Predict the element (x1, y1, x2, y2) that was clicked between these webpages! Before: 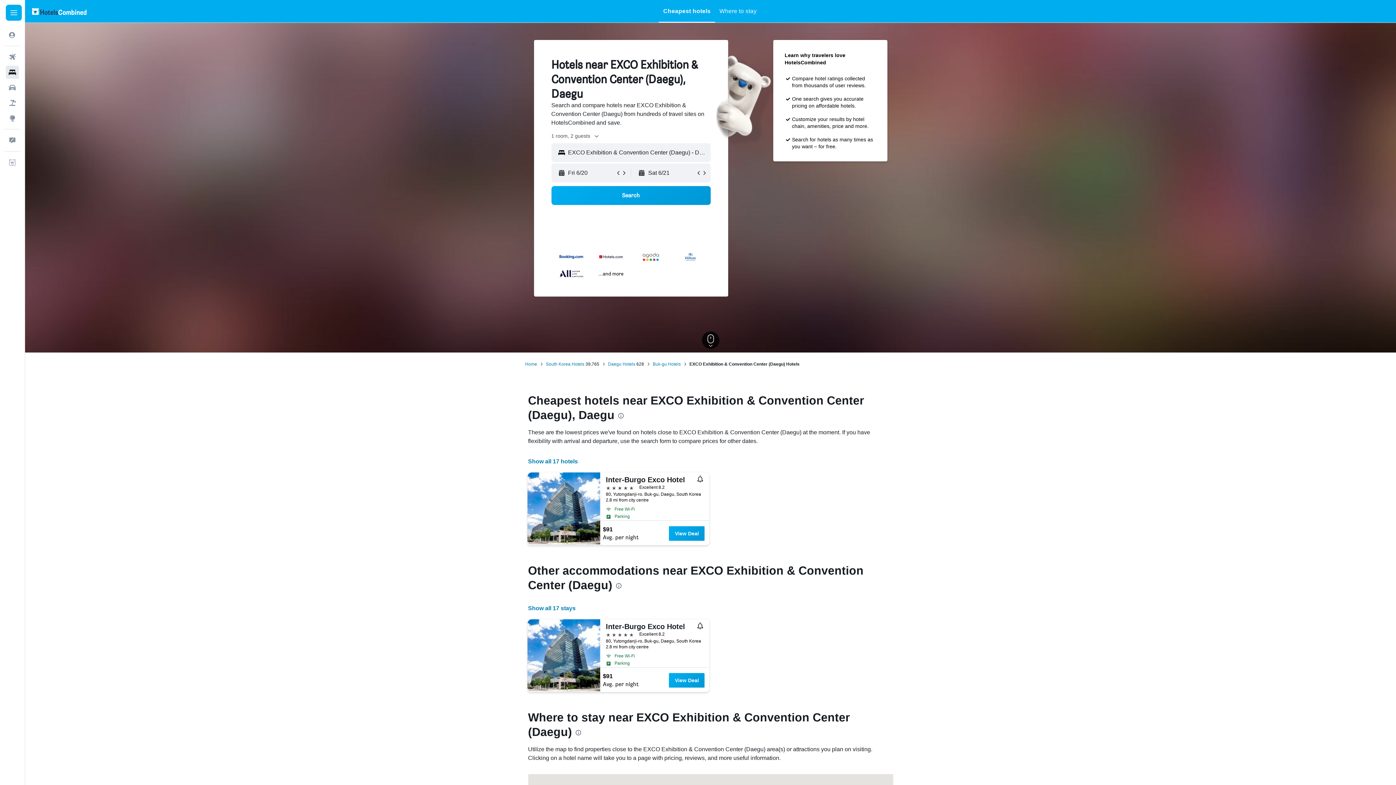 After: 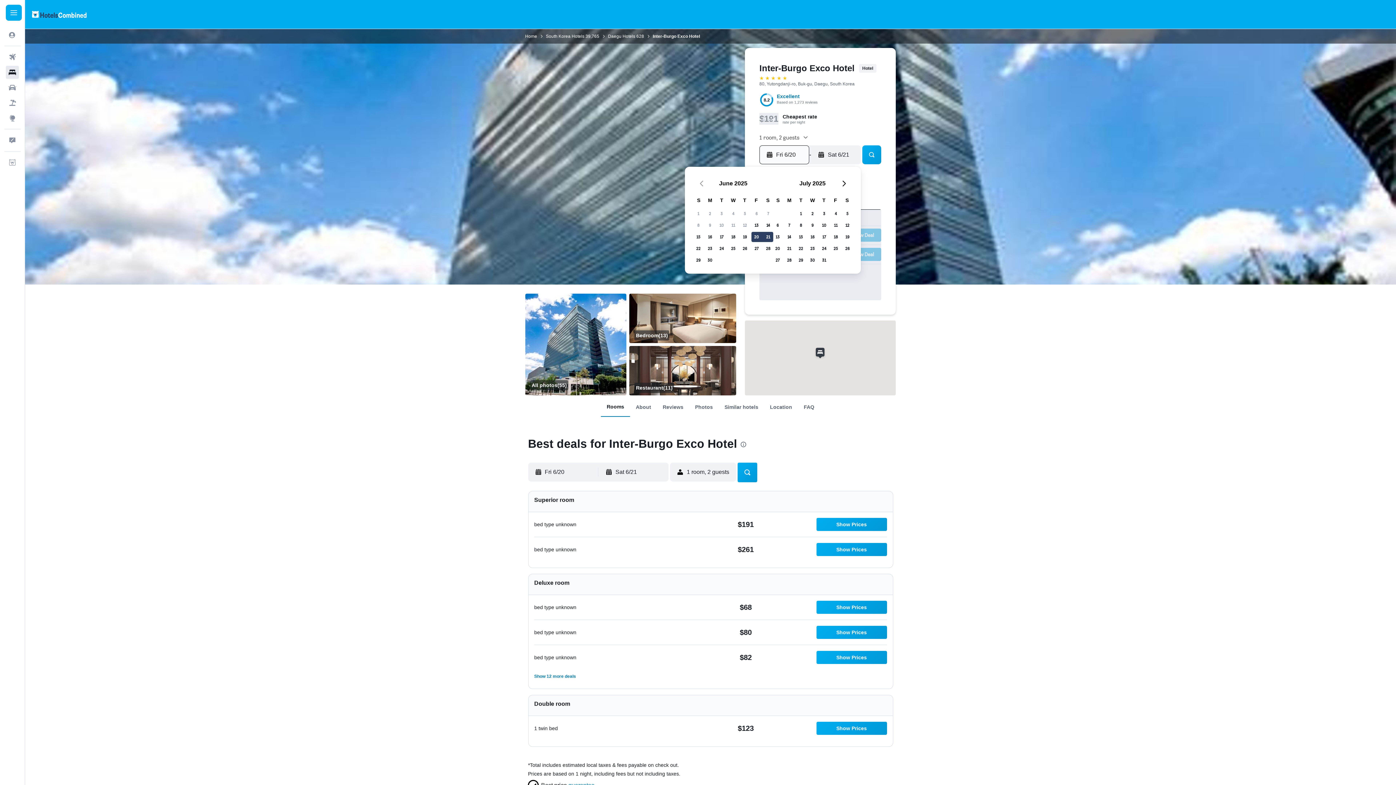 Action: bbox: (527, 472, 600, 545)